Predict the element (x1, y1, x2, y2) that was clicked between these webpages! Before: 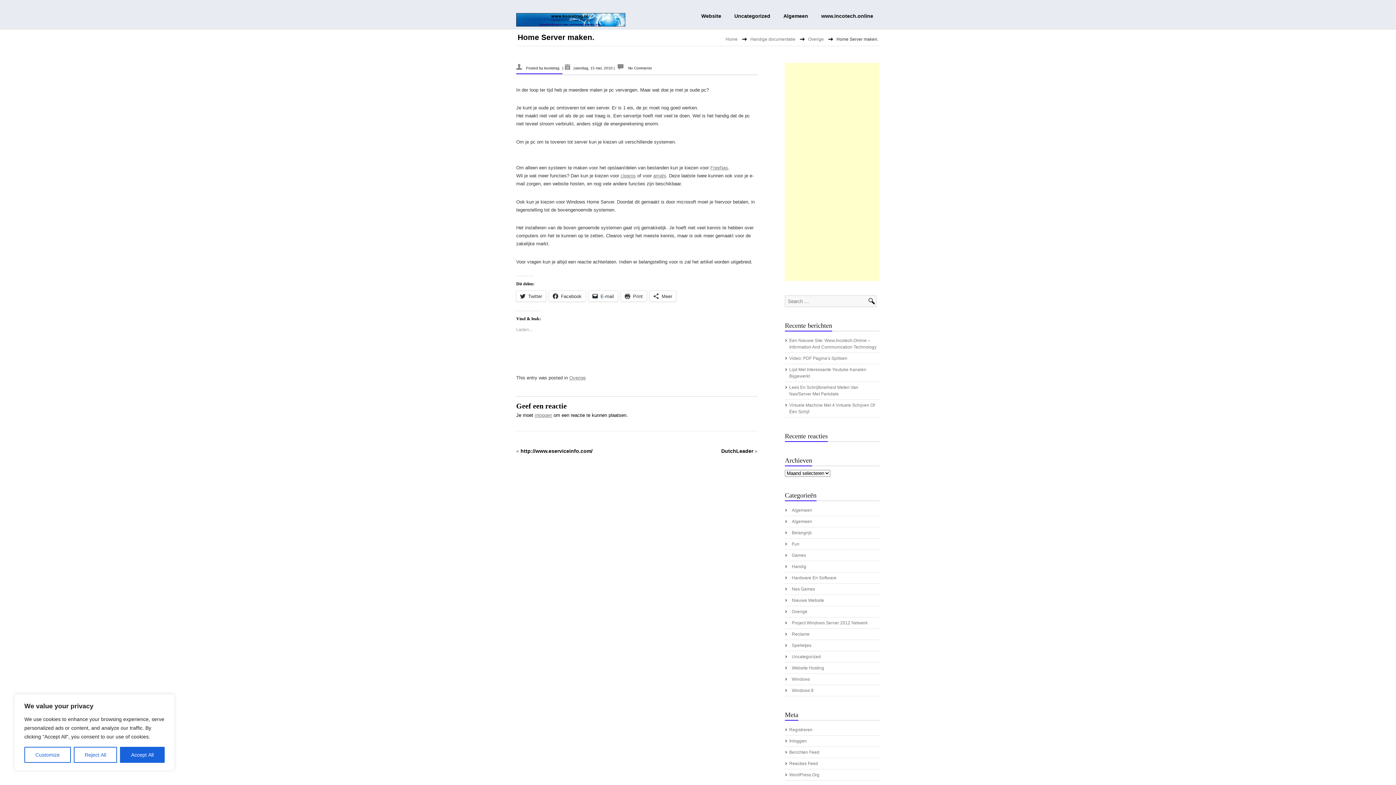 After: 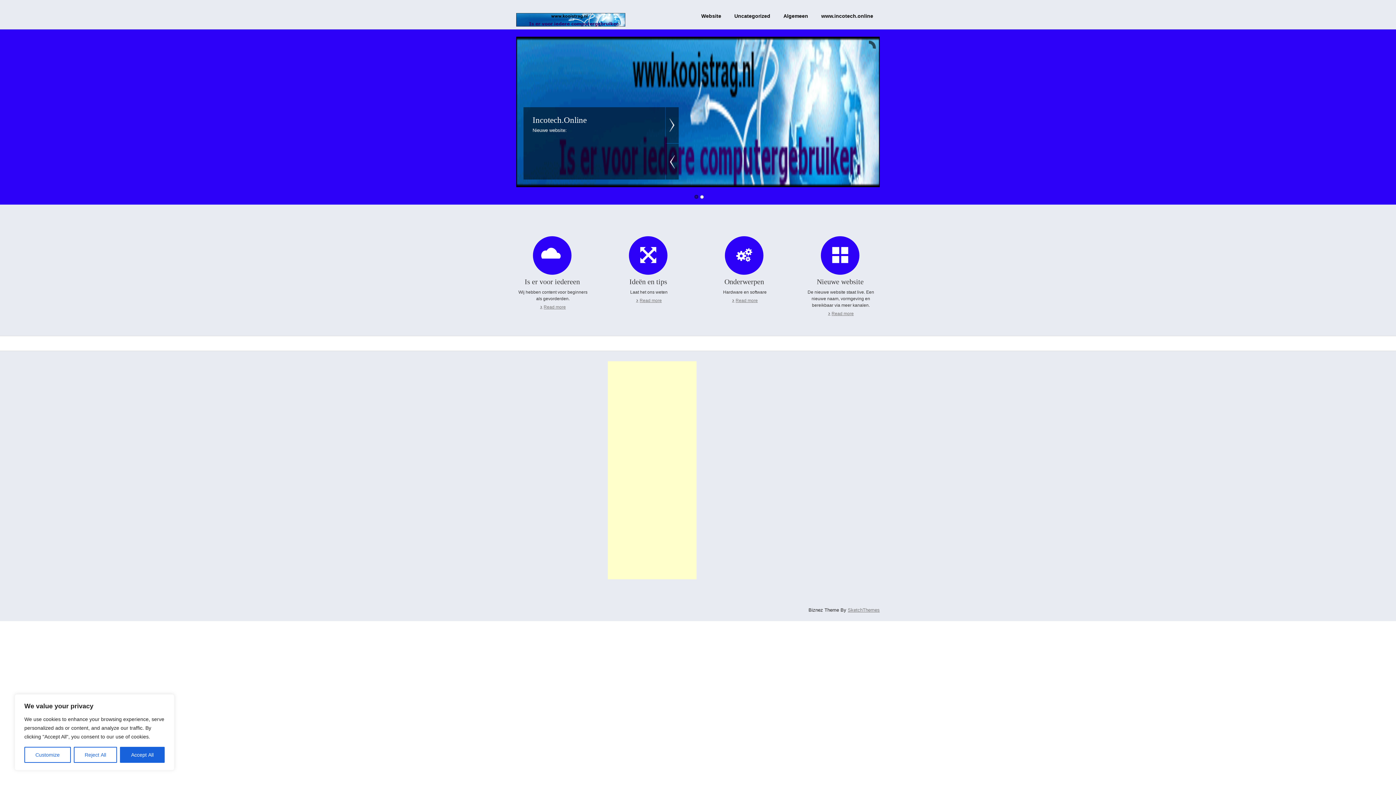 Action: label: Home bbox: (725, 36, 737, 42)